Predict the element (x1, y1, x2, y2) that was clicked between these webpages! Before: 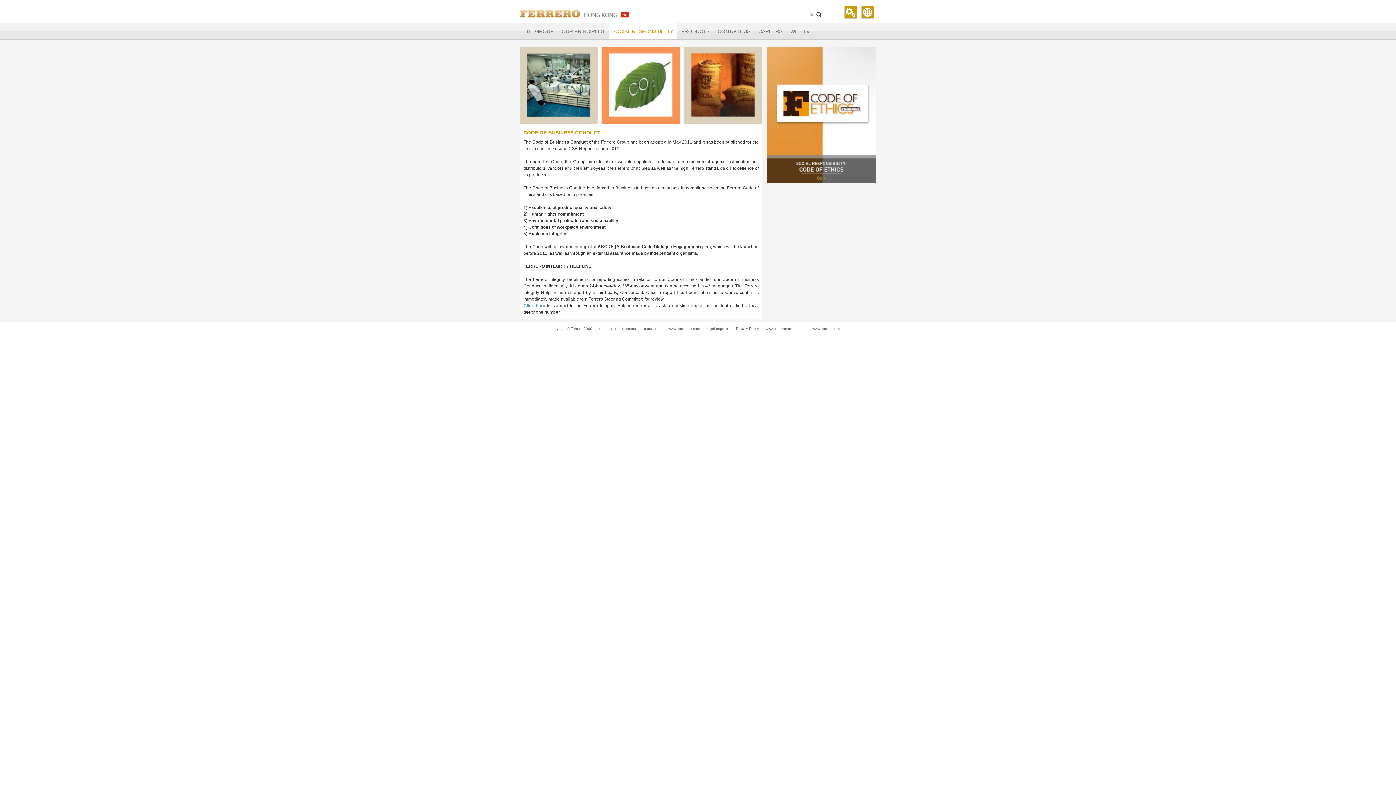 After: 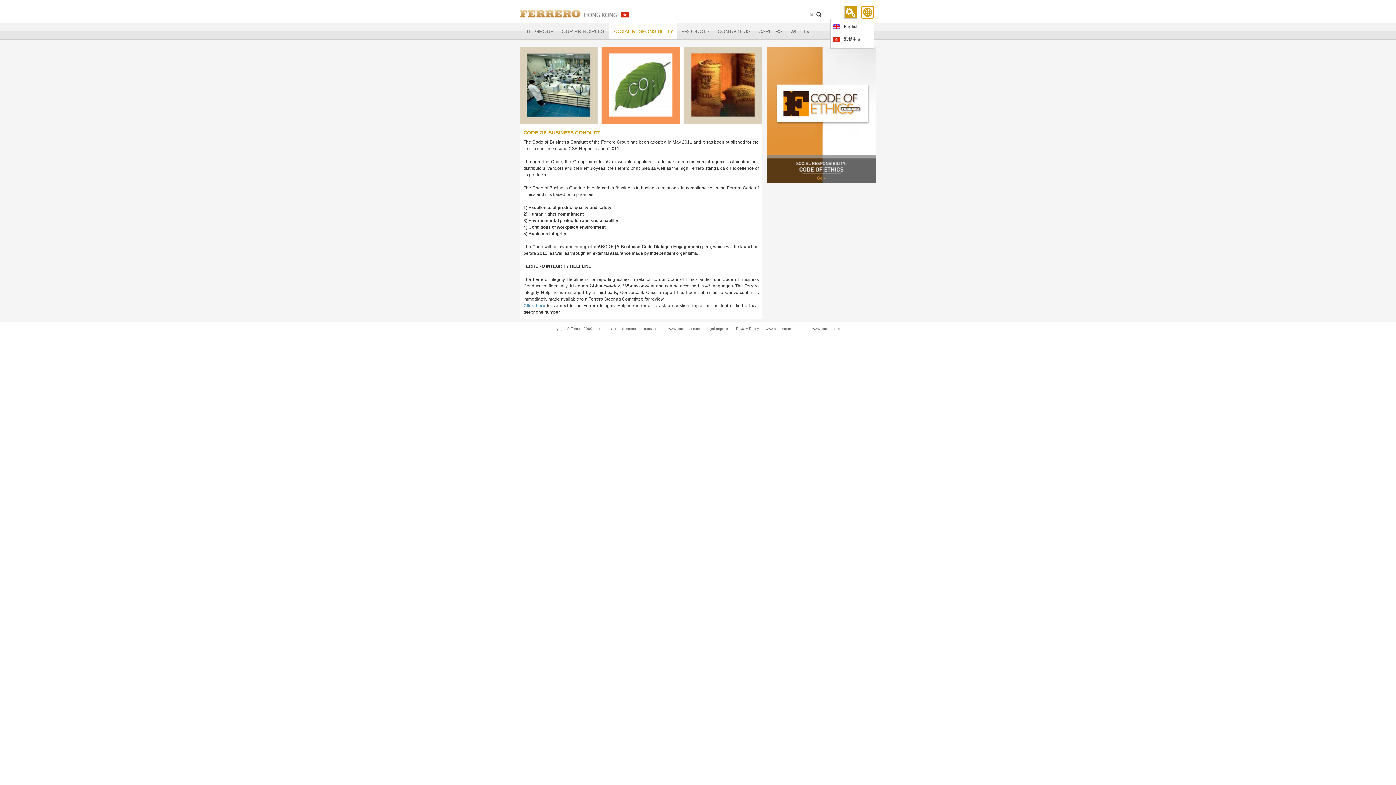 Action: bbox: (861, 5, 874, 18)